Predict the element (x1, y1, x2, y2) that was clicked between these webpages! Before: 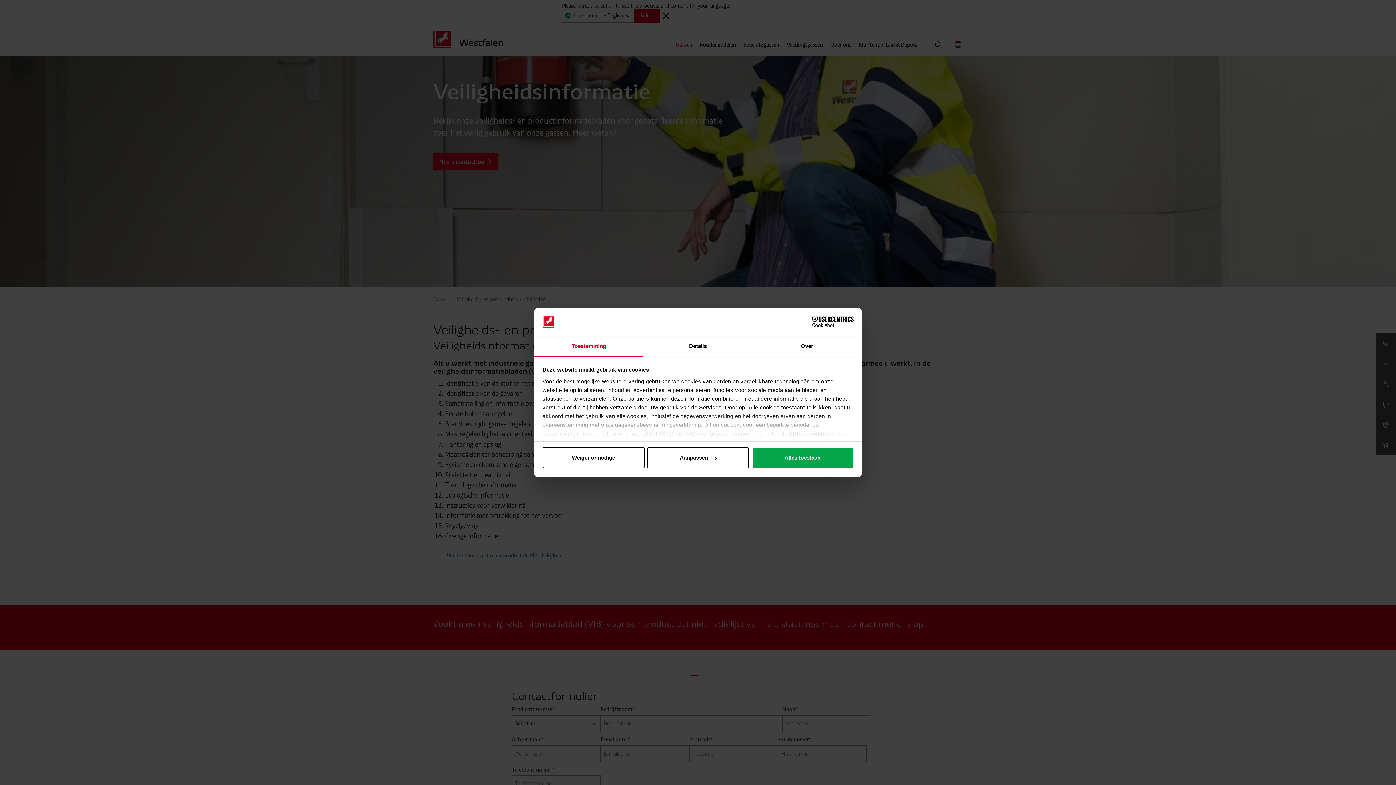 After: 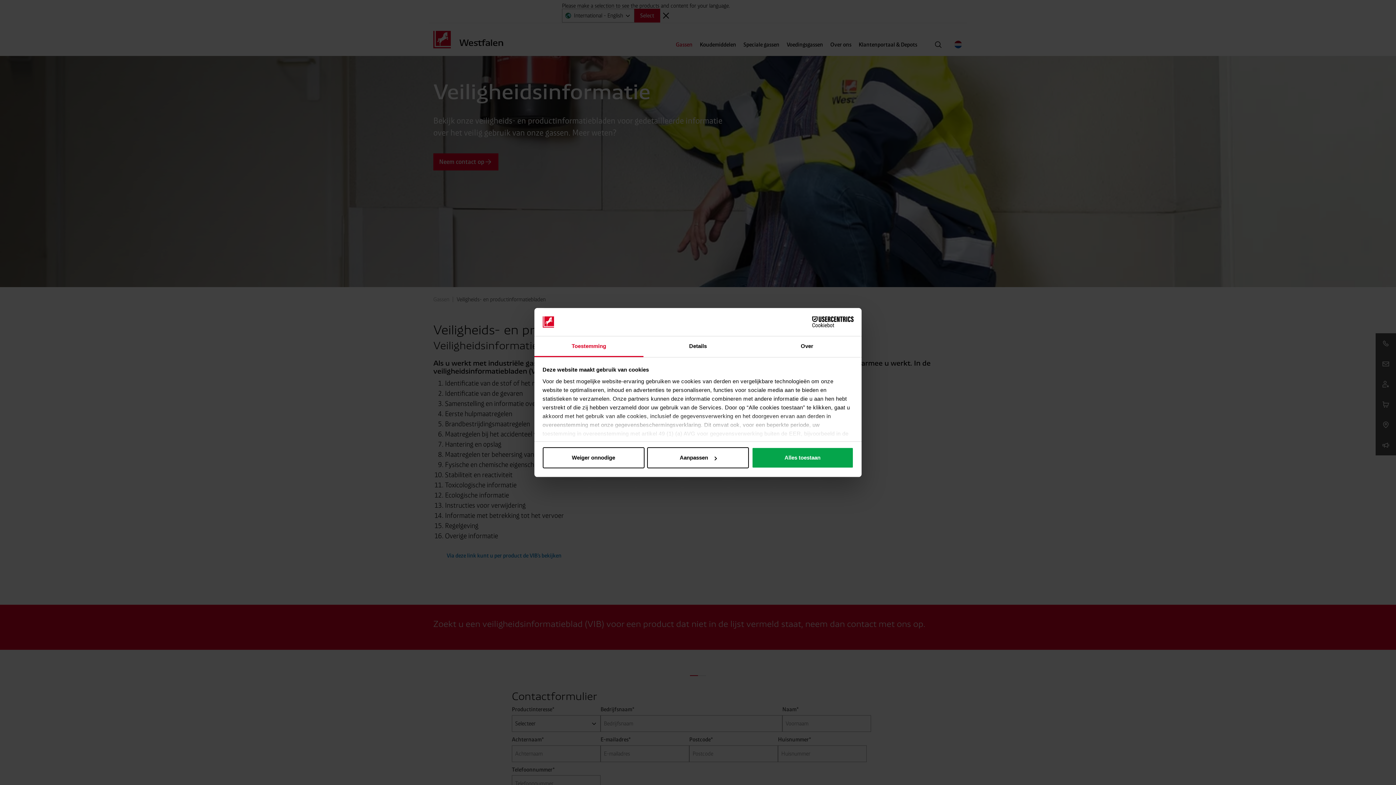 Action: bbox: (790, 316, 853, 327) label: Cookiebot - opens in a new window